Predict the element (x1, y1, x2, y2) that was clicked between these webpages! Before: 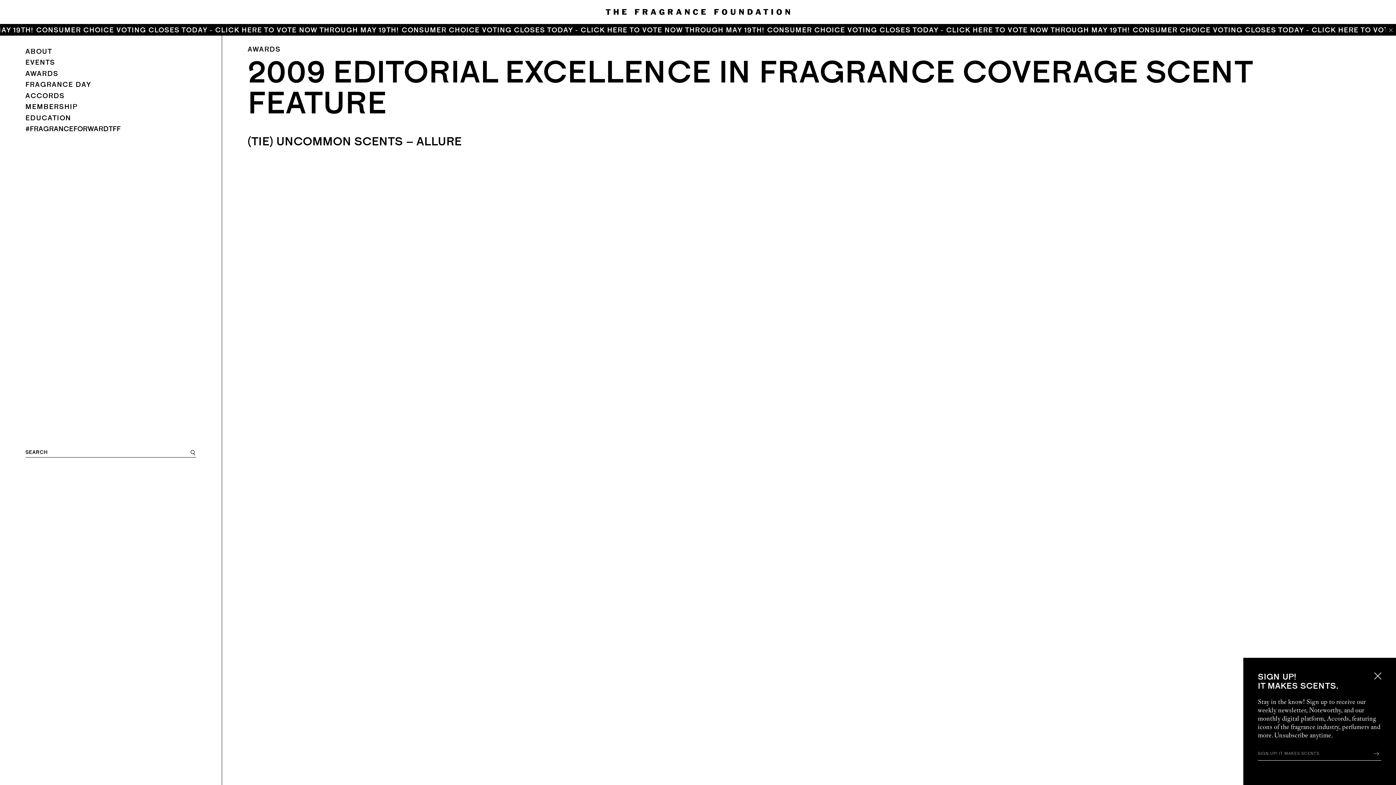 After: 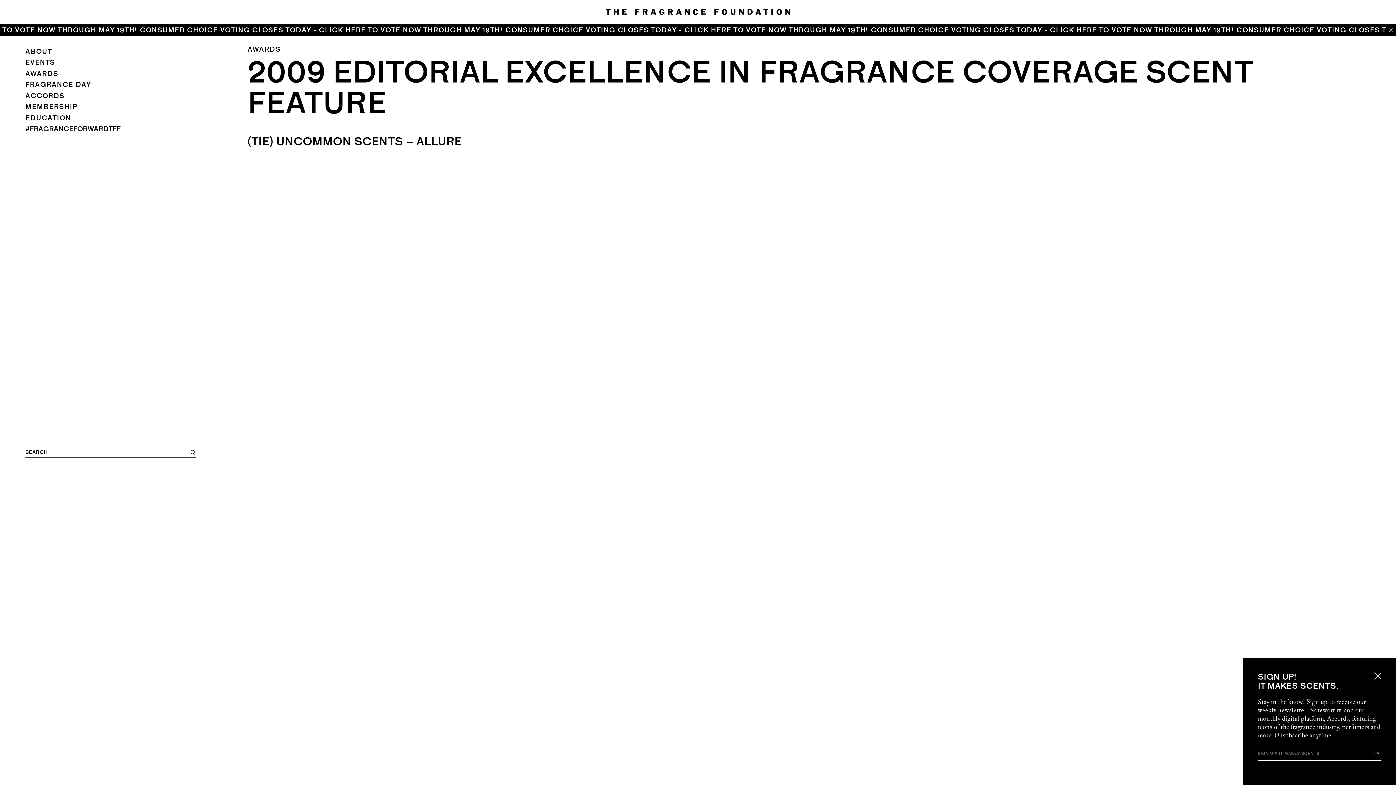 Action: label: ACCORDS bbox: (25, 90, 196, 101)